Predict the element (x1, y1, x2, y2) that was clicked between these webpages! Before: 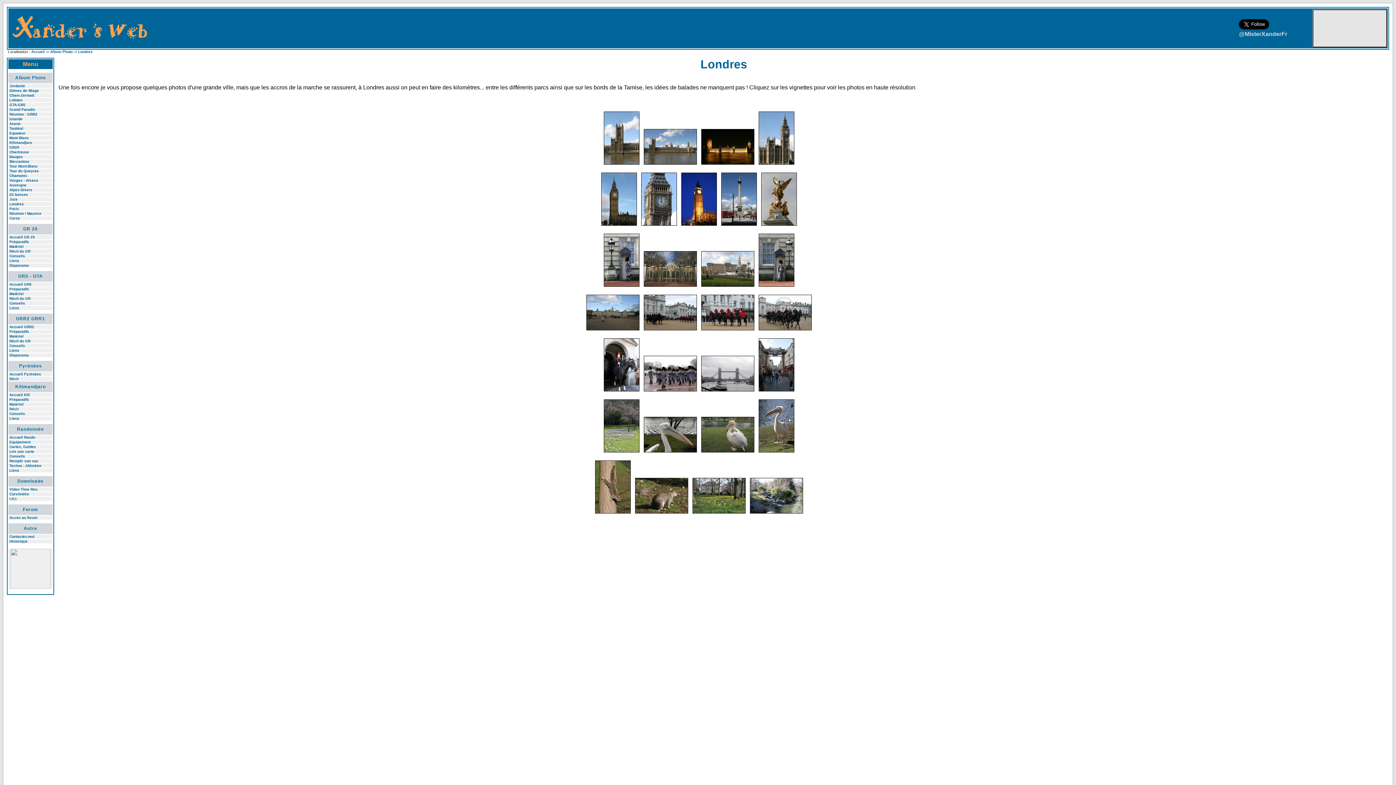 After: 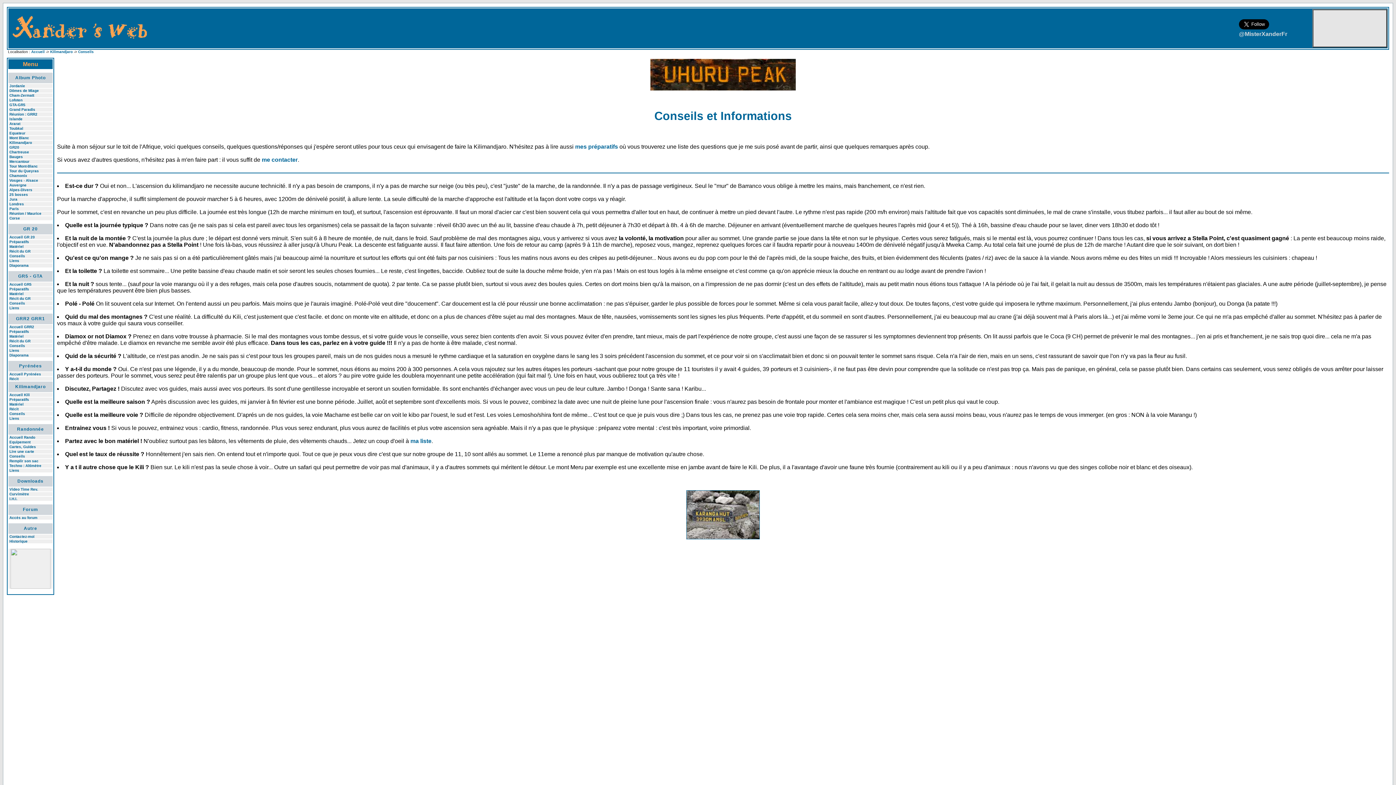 Action: label: Conseils bbox: (9, 412, 25, 416)